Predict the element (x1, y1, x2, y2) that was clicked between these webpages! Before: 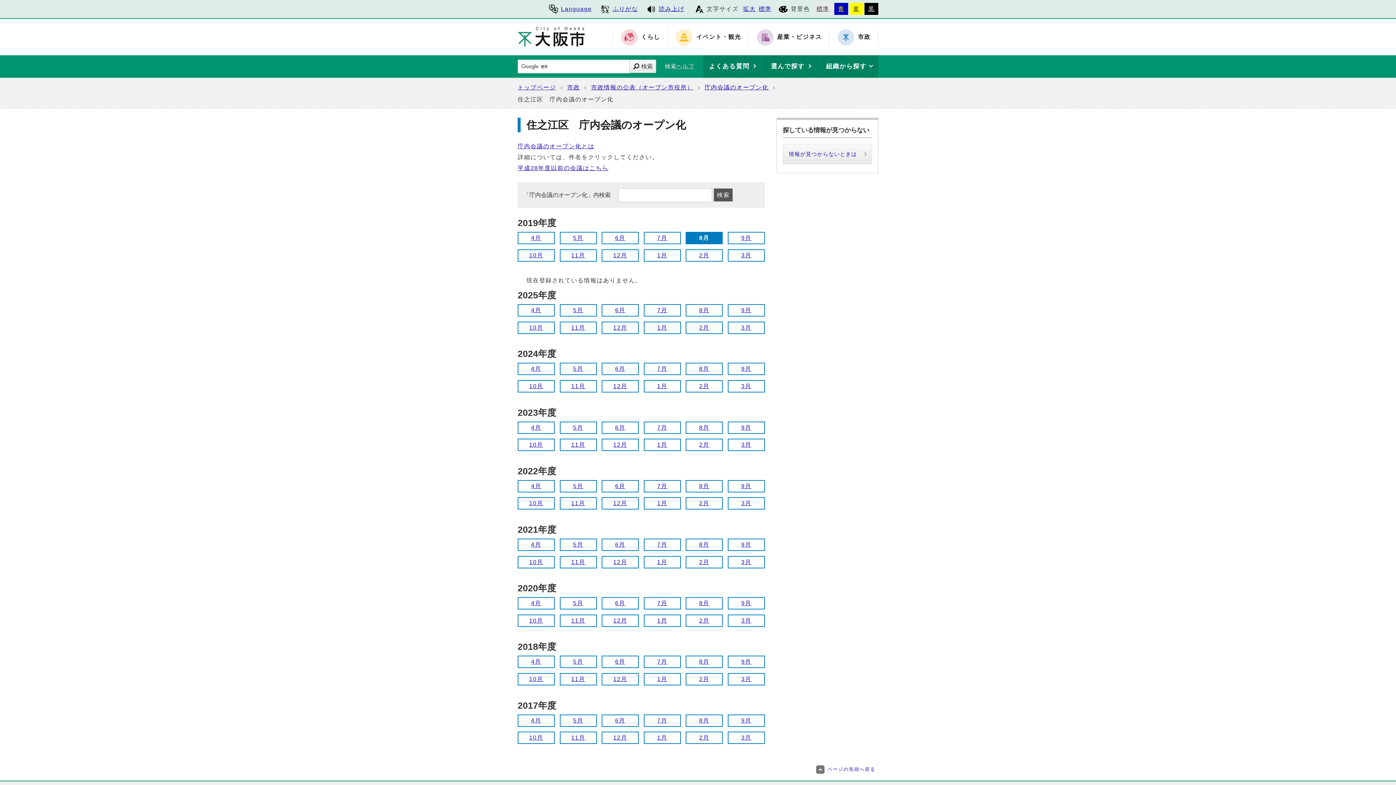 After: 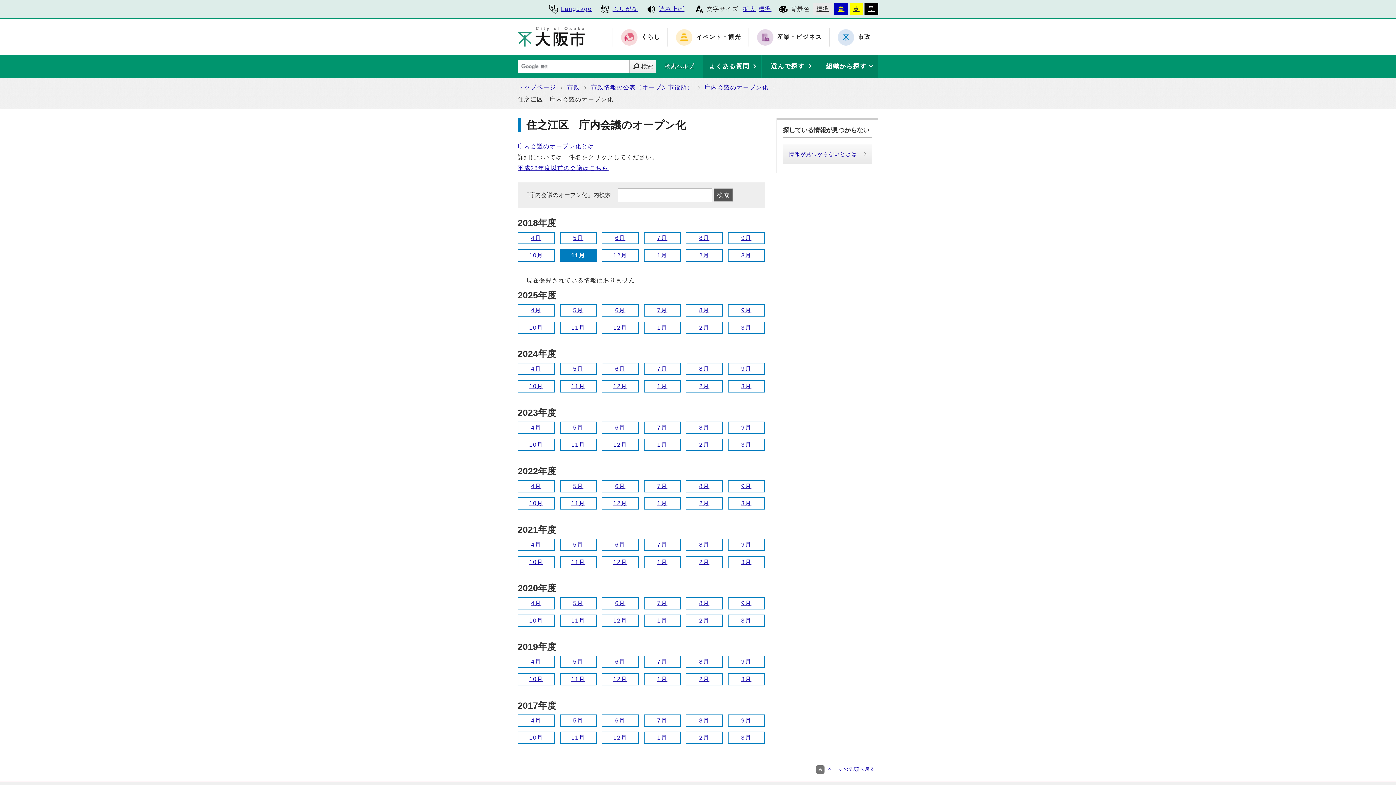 Action: label: 11月 bbox: (560, 674, 596, 685)